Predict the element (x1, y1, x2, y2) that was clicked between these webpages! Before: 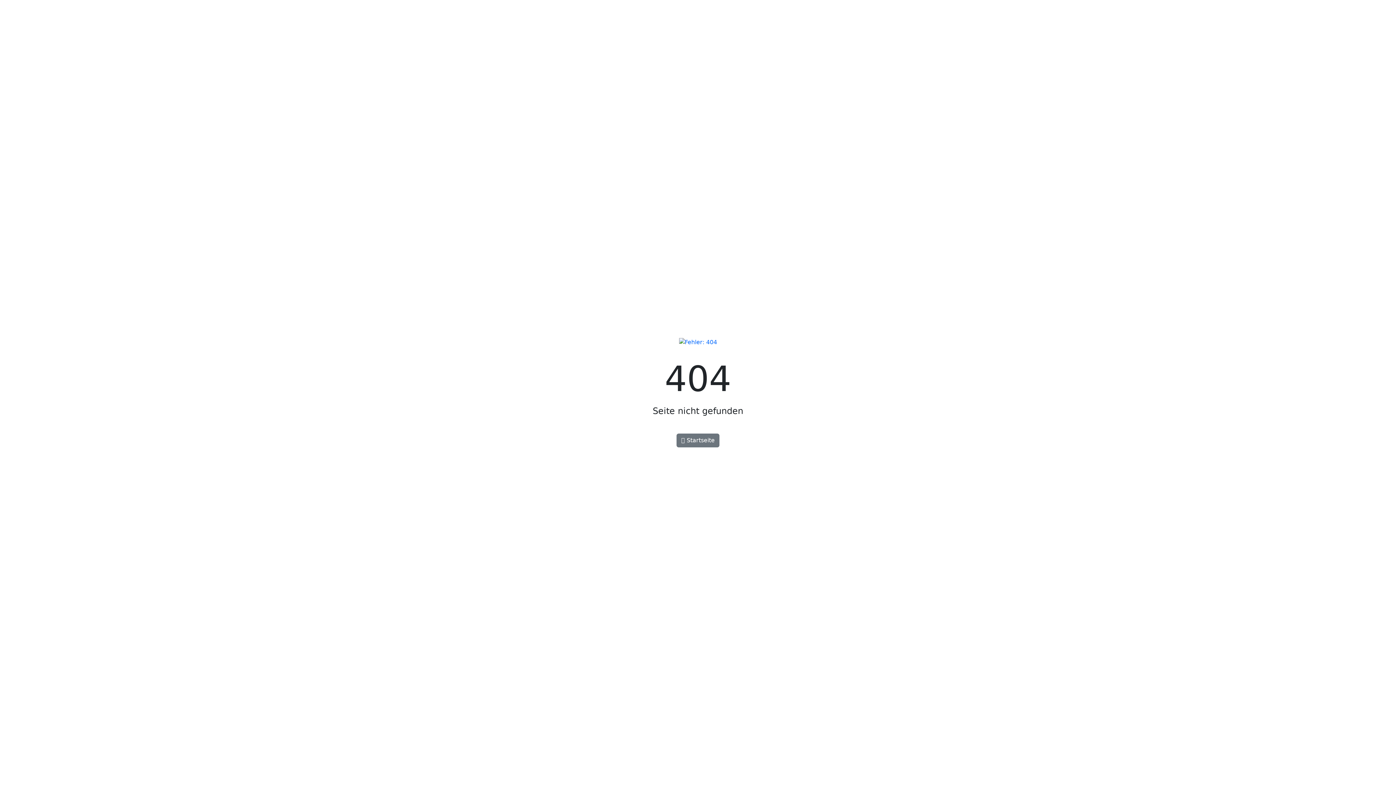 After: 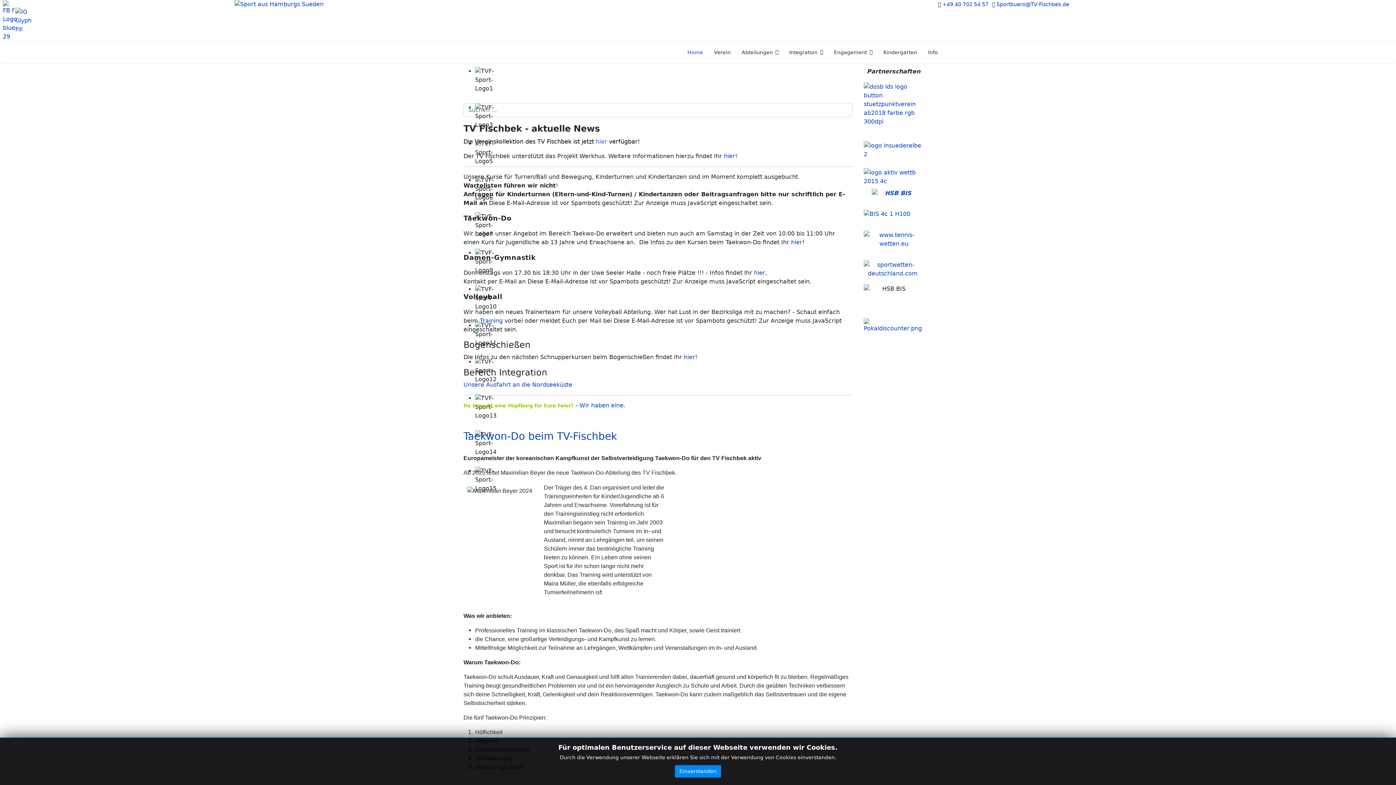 Action: label:  Startseite bbox: (676, 433, 719, 447)